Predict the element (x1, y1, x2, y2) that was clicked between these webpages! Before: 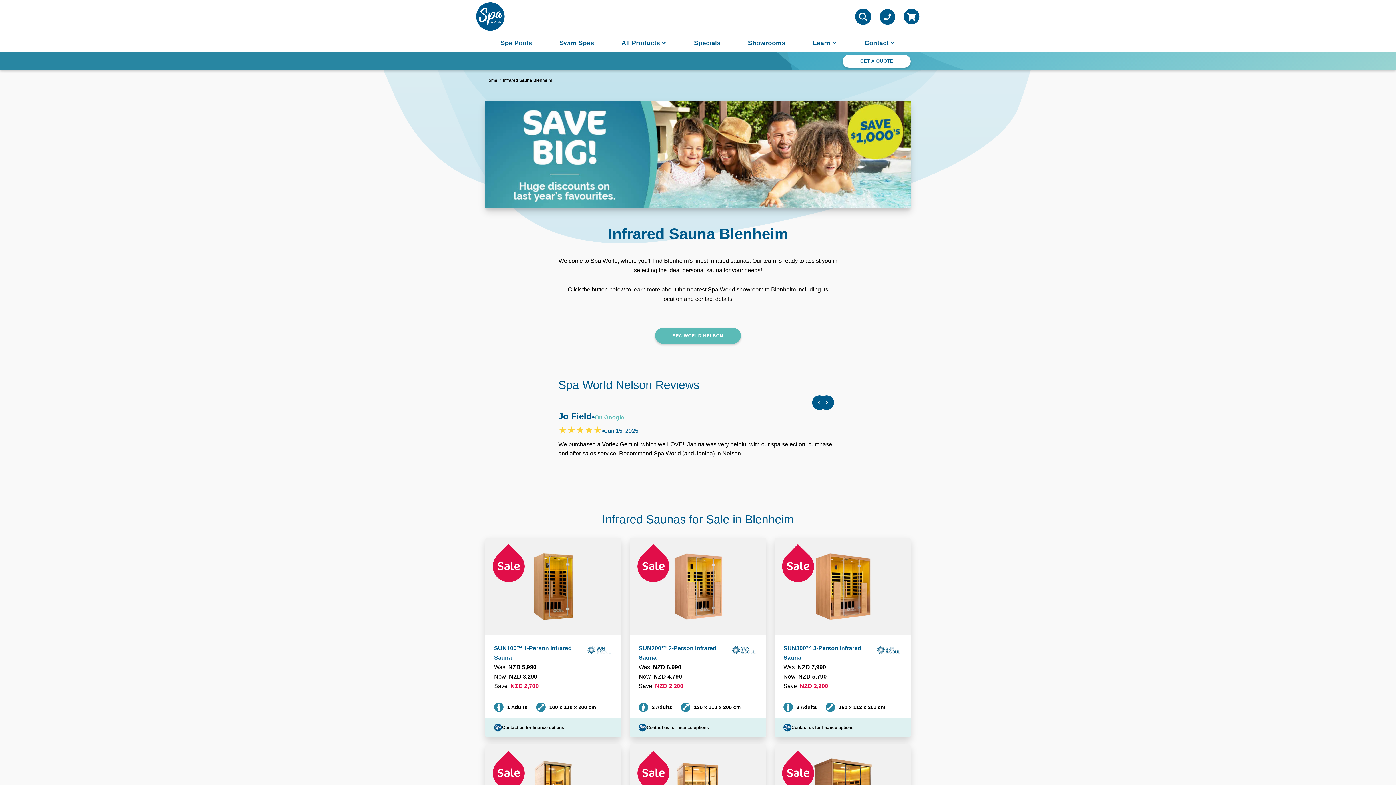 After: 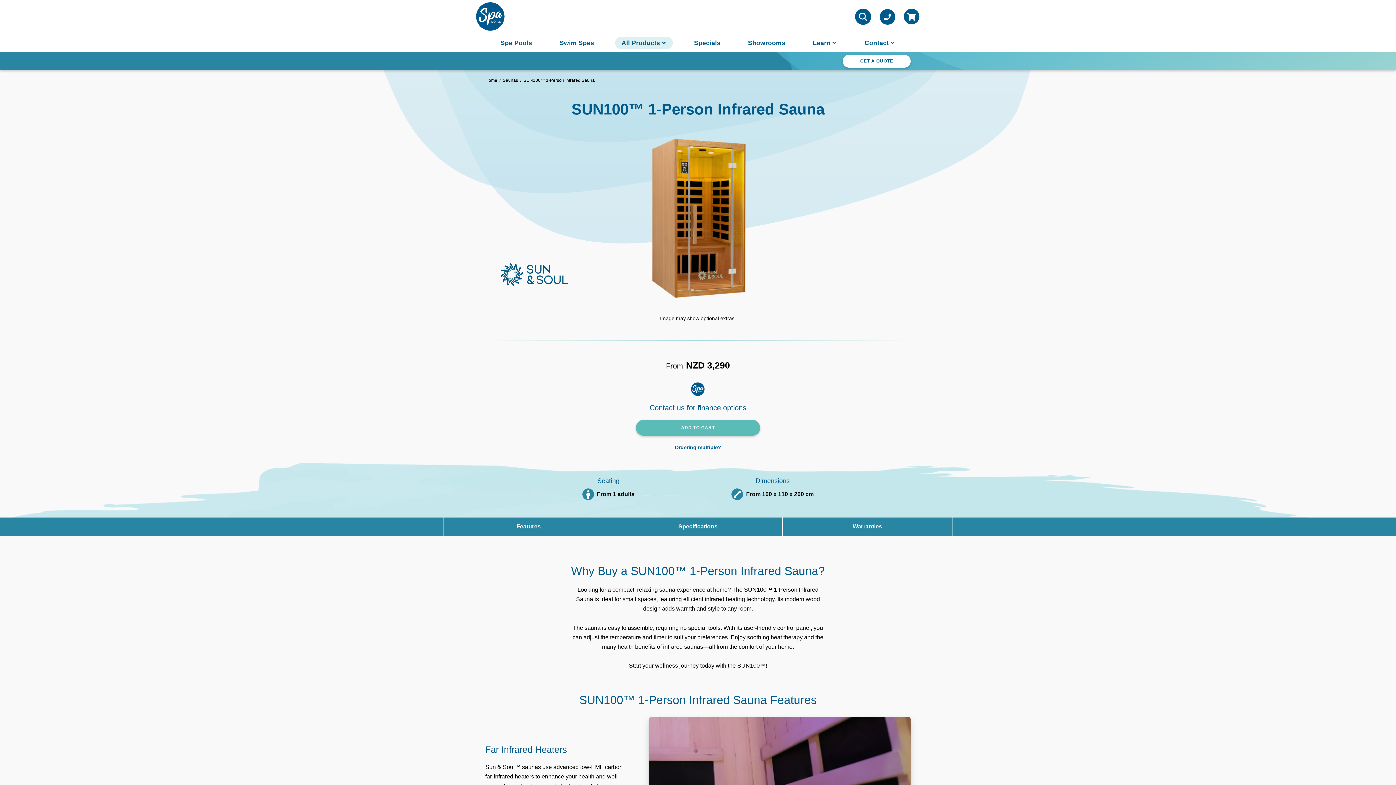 Action: label: SUN100™ 1-Person Infrared Sauna bbox: (494, 644, 585, 663)